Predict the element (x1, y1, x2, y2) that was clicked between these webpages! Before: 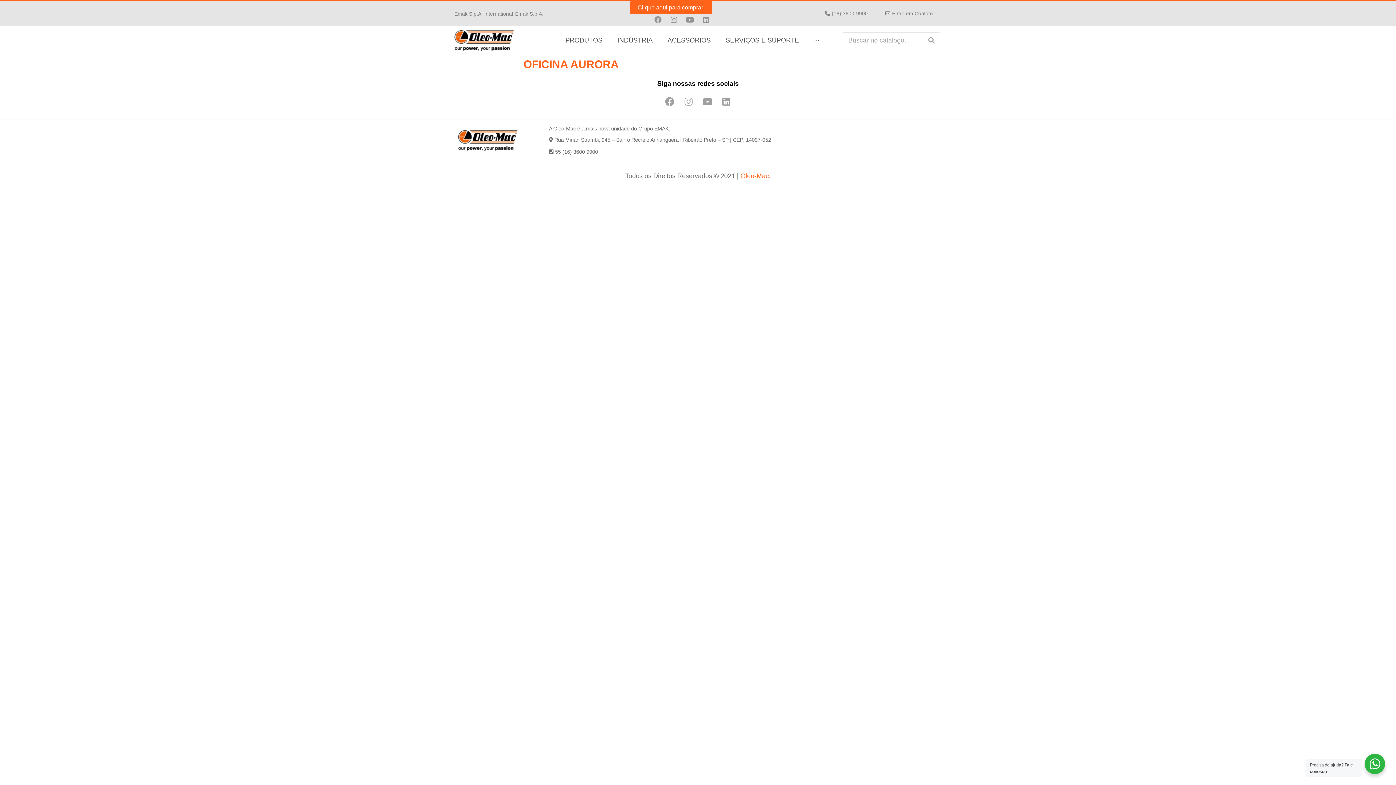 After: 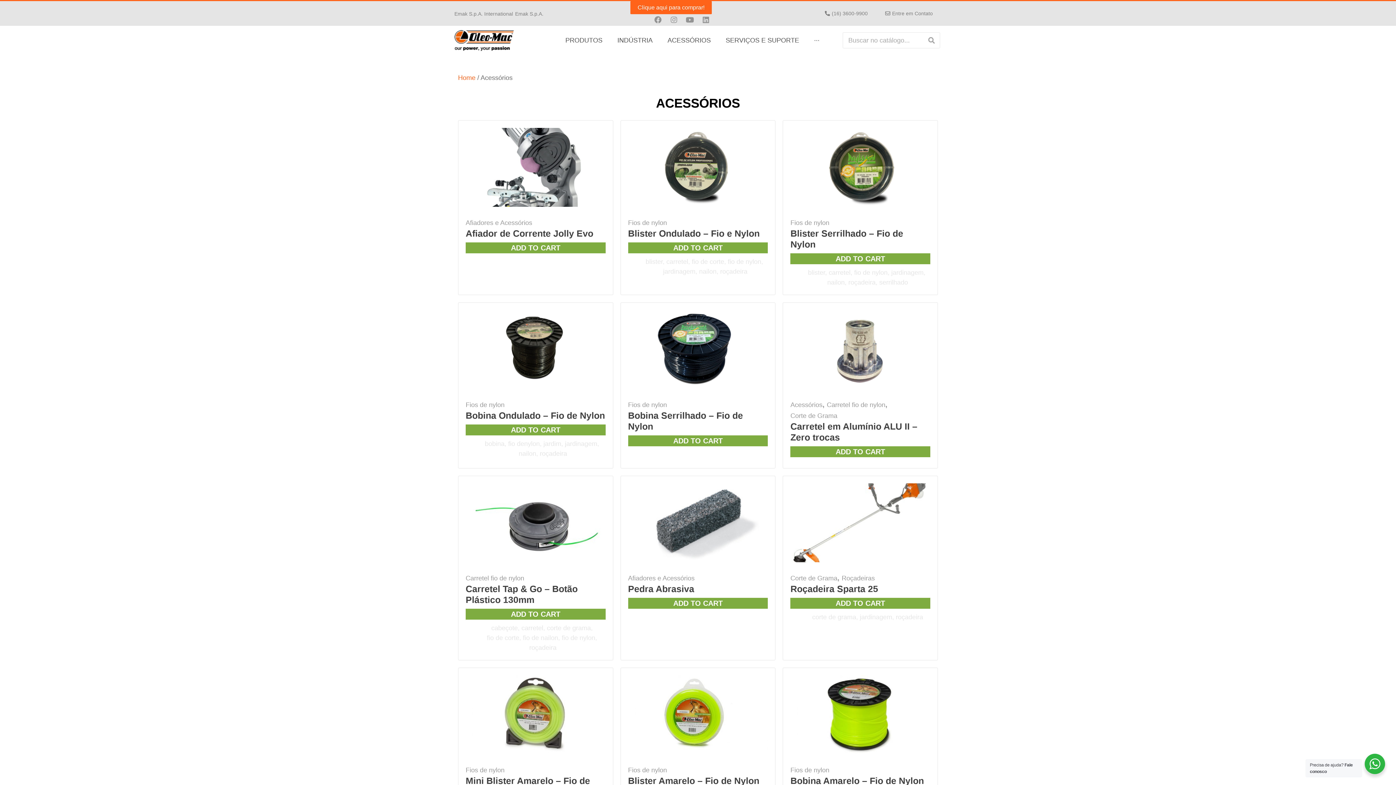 Action: label: ACESSÓRIOS bbox: (664, 31, 722, 48)